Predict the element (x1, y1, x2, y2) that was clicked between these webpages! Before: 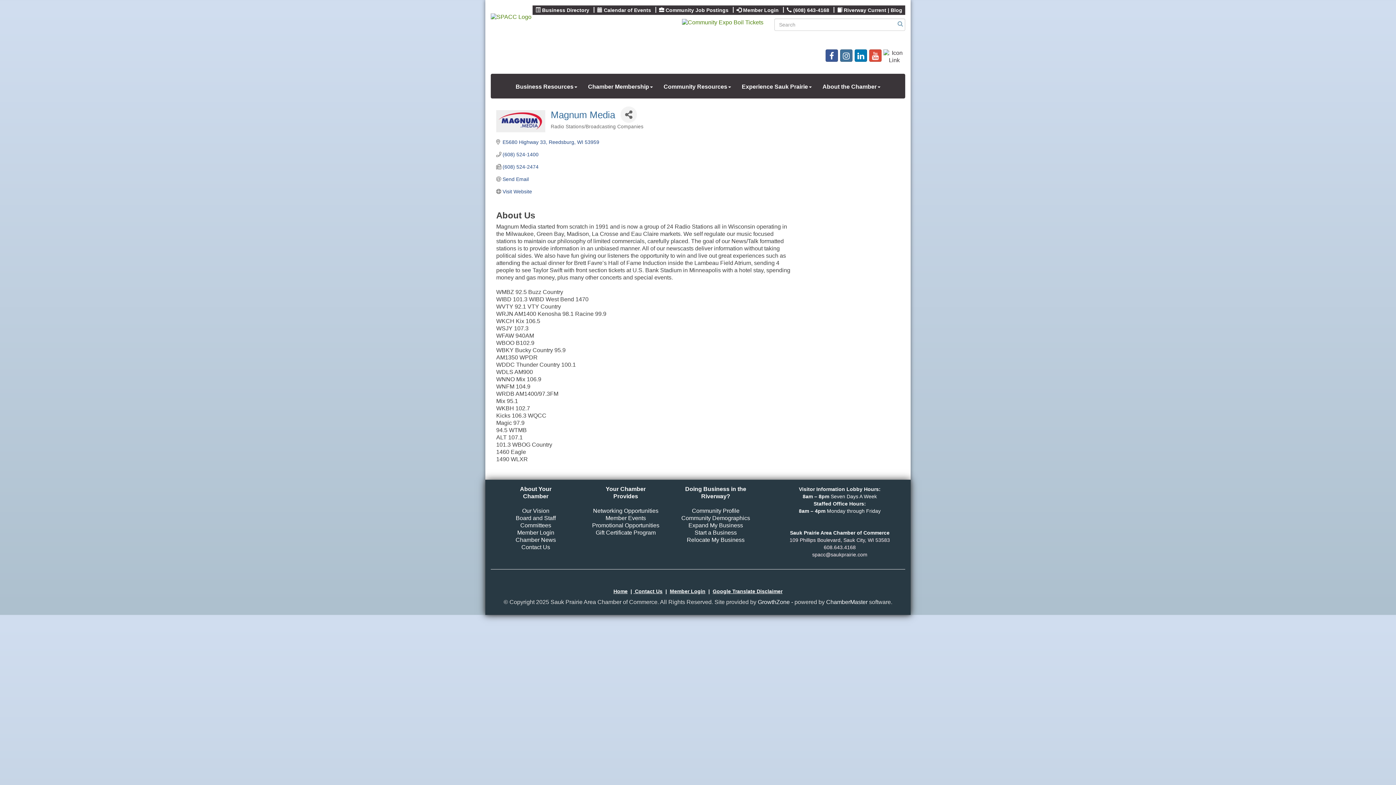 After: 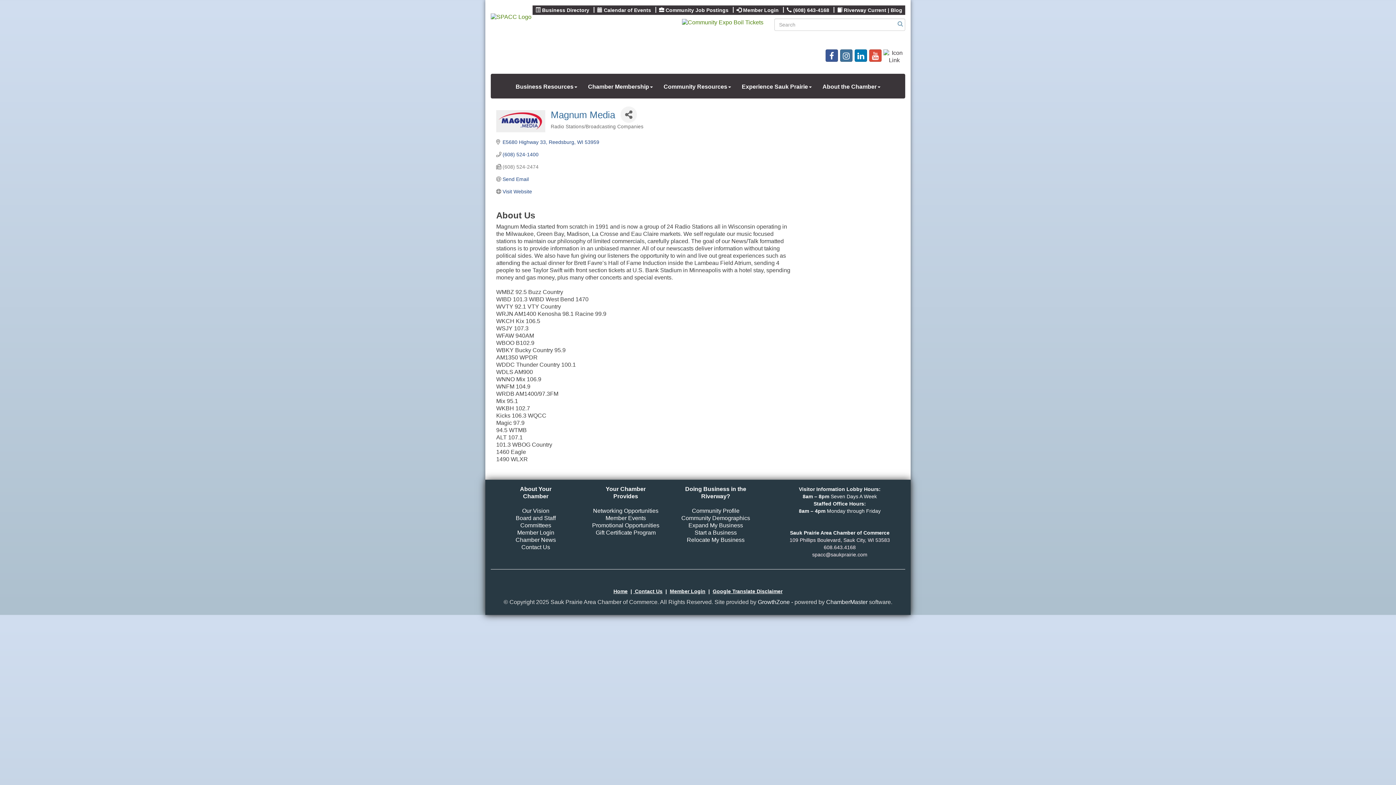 Action: bbox: (502, 164, 538, 169) label: (608) 524-2474